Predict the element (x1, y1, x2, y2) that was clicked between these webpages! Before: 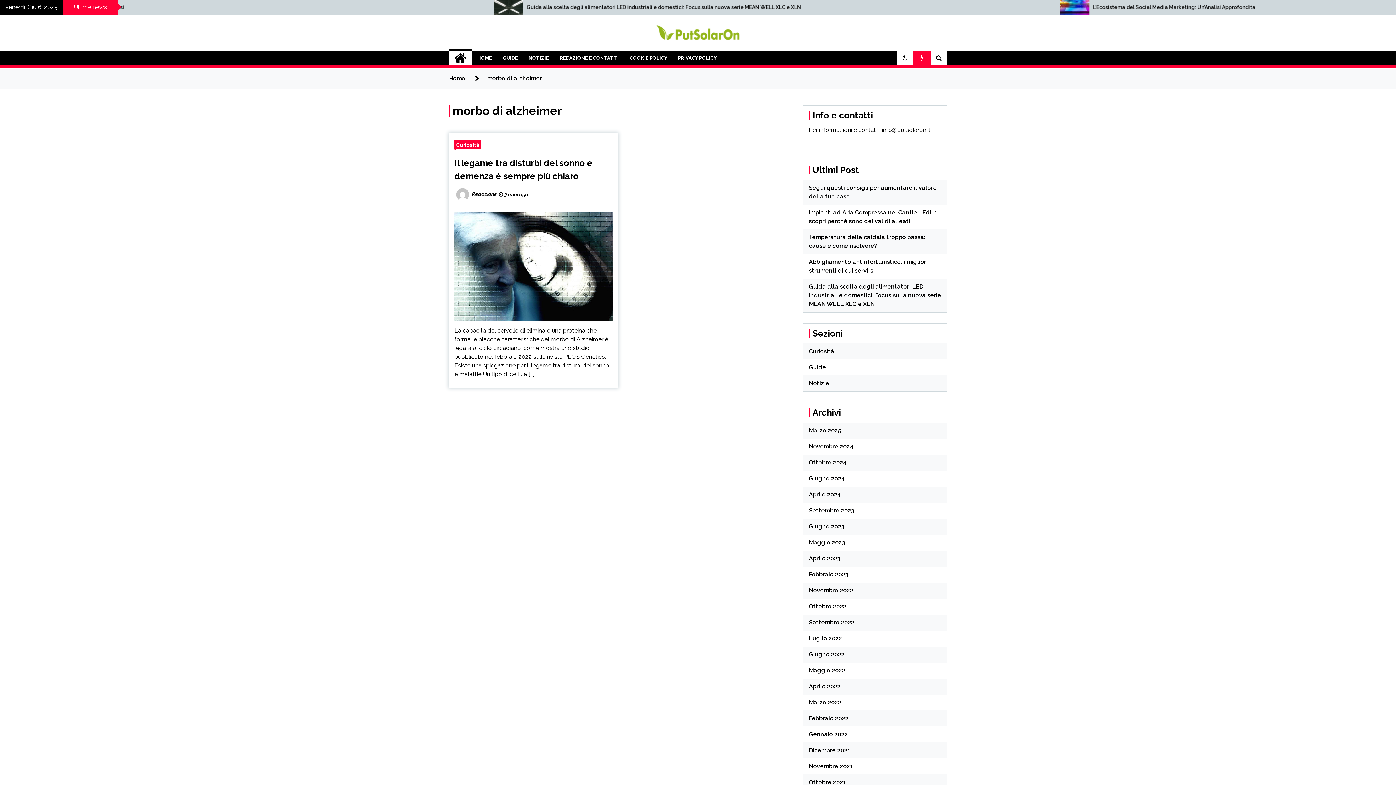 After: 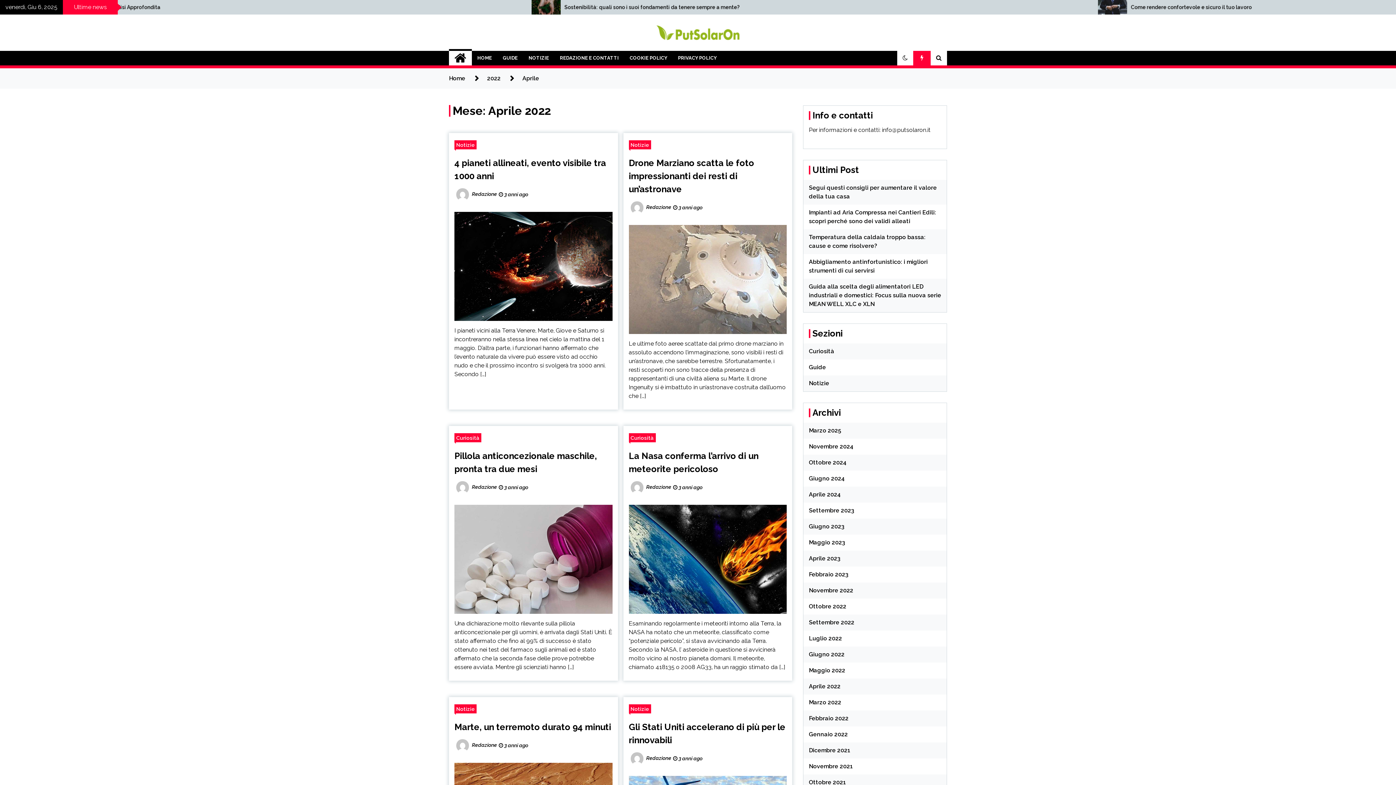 Action: label: Aprile 2022 bbox: (809, 683, 840, 690)